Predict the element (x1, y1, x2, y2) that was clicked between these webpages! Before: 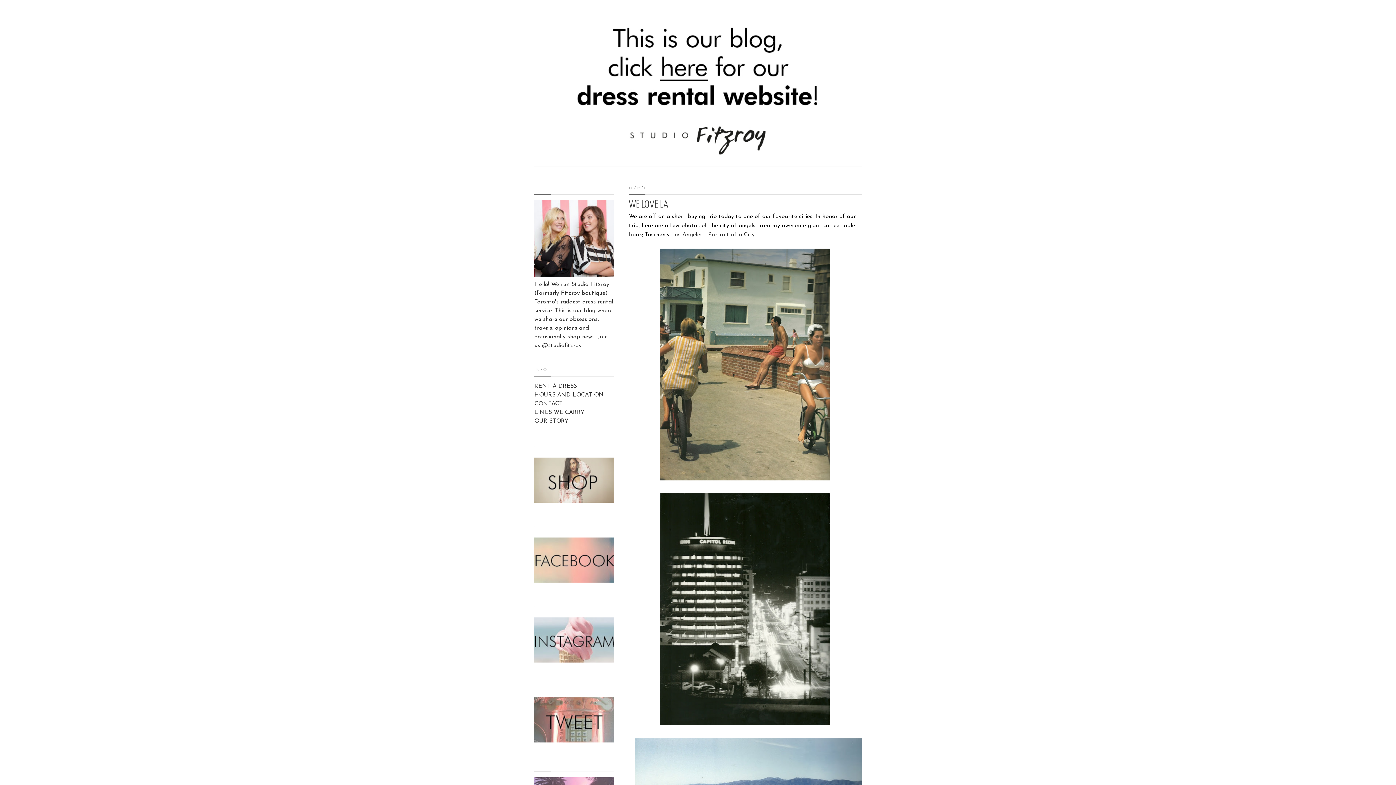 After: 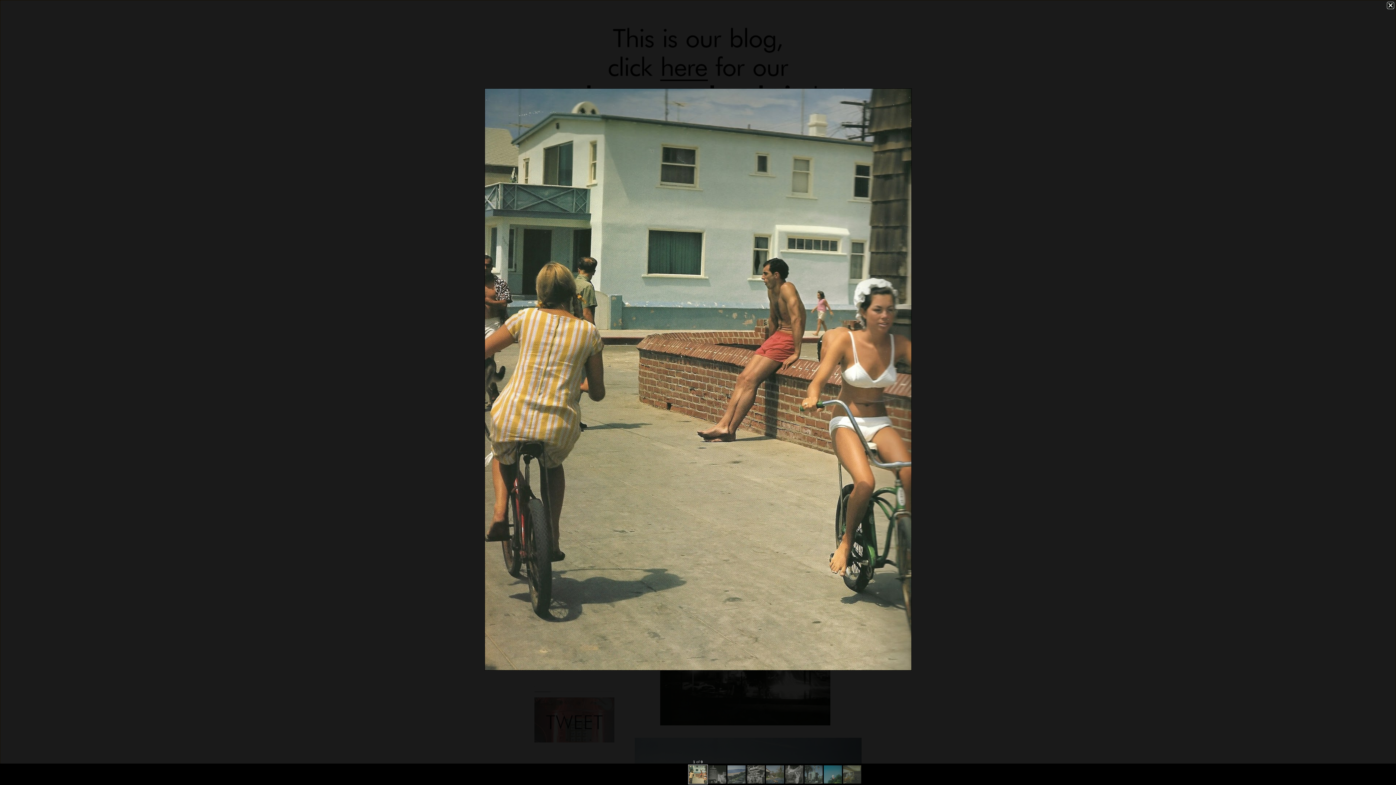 Action: bbox: (660, 476, 830, 482)